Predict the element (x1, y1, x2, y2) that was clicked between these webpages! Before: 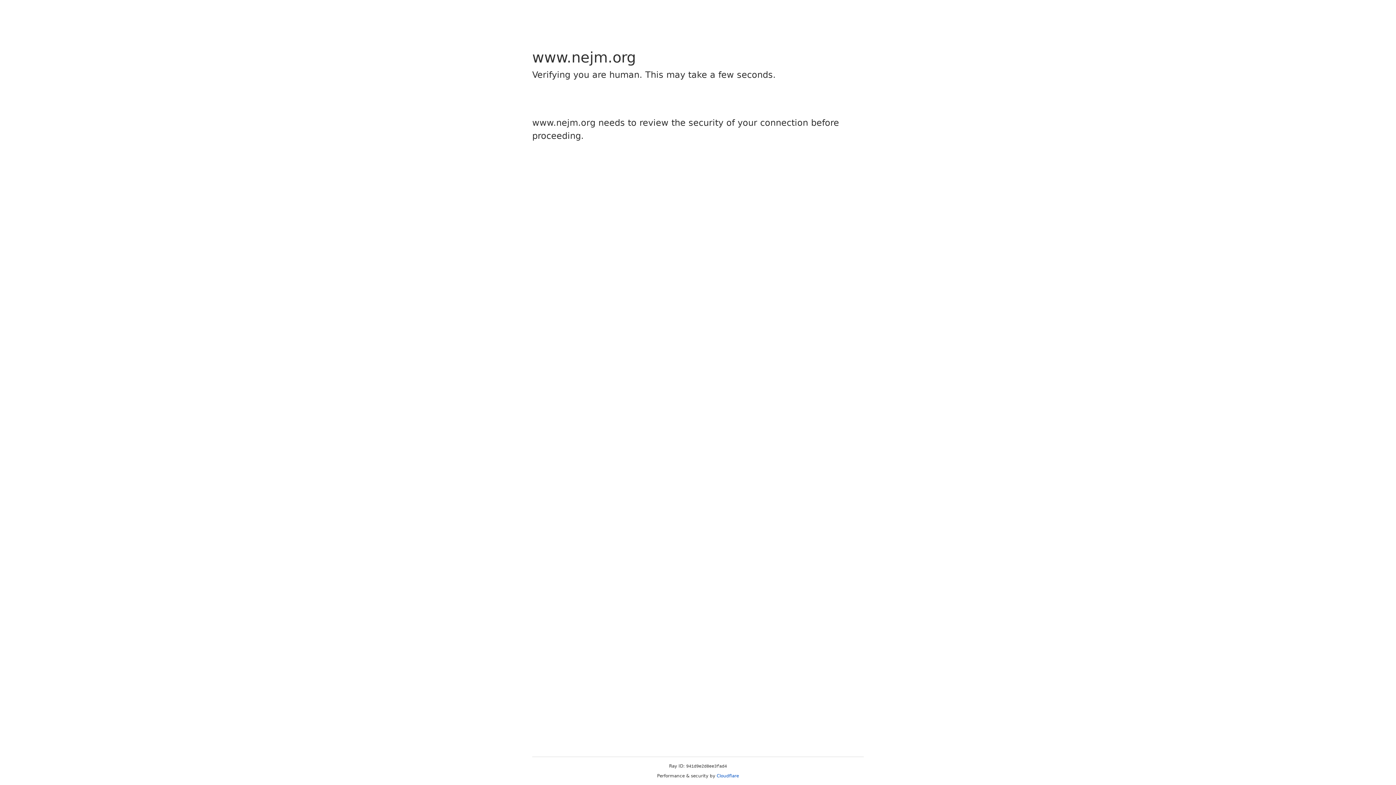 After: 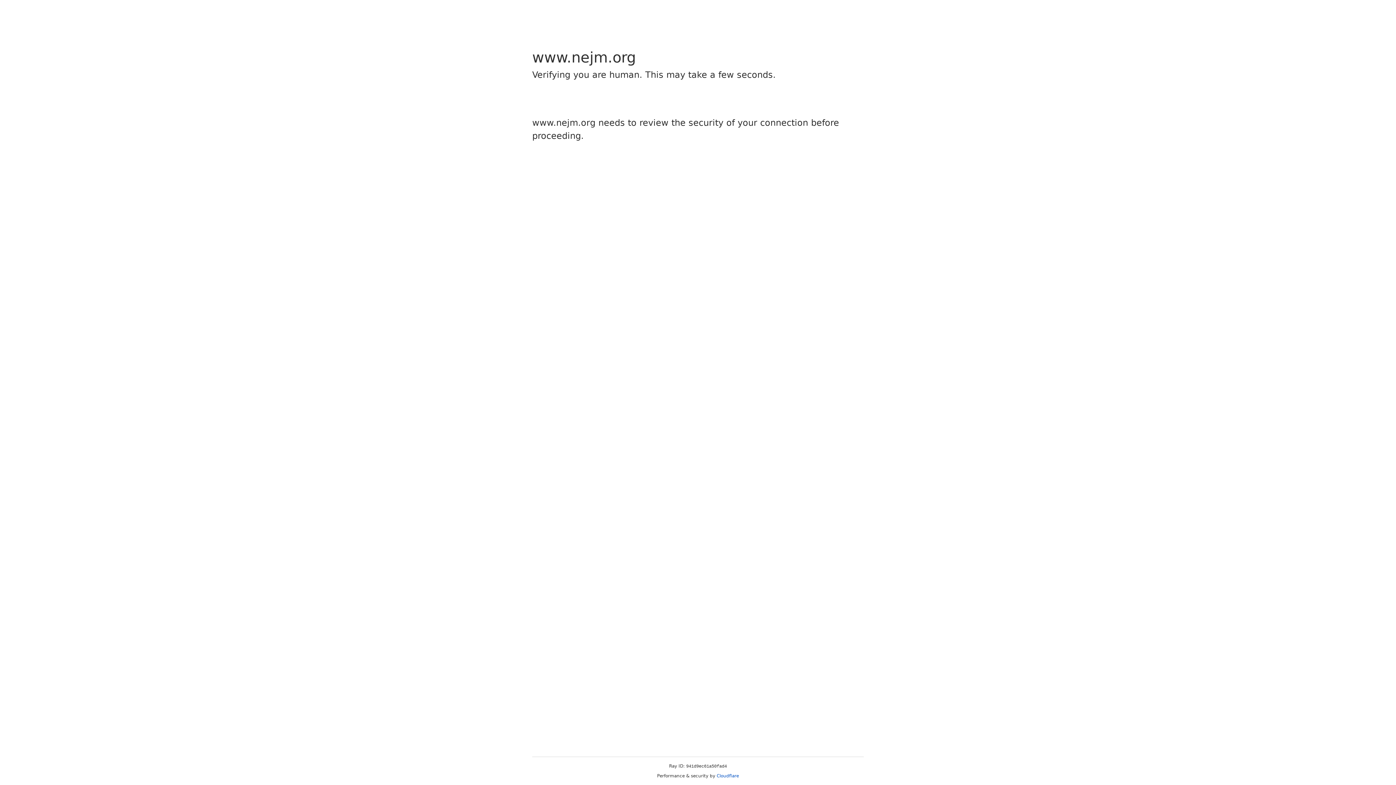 Action: bbox: (716, 773, 739, 778) label: Cloudflare